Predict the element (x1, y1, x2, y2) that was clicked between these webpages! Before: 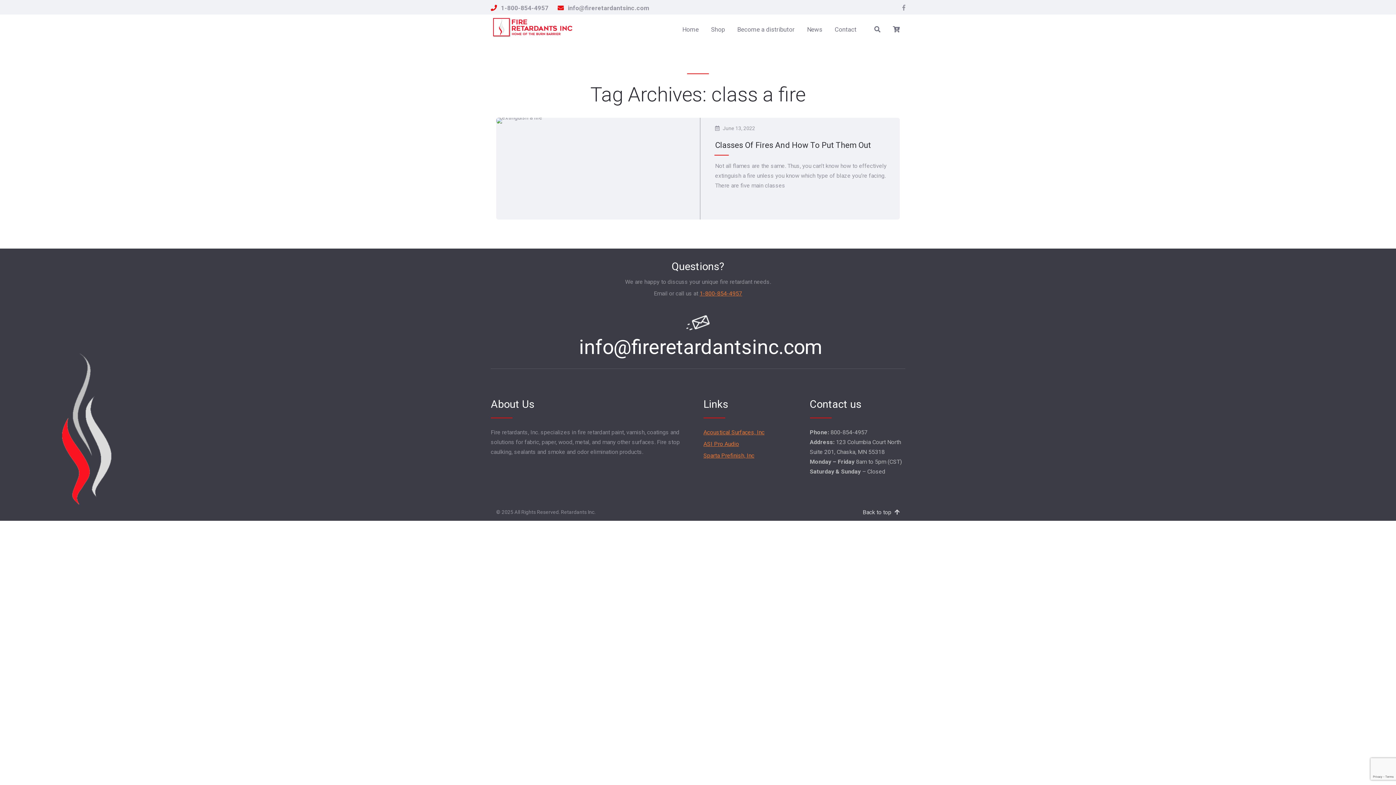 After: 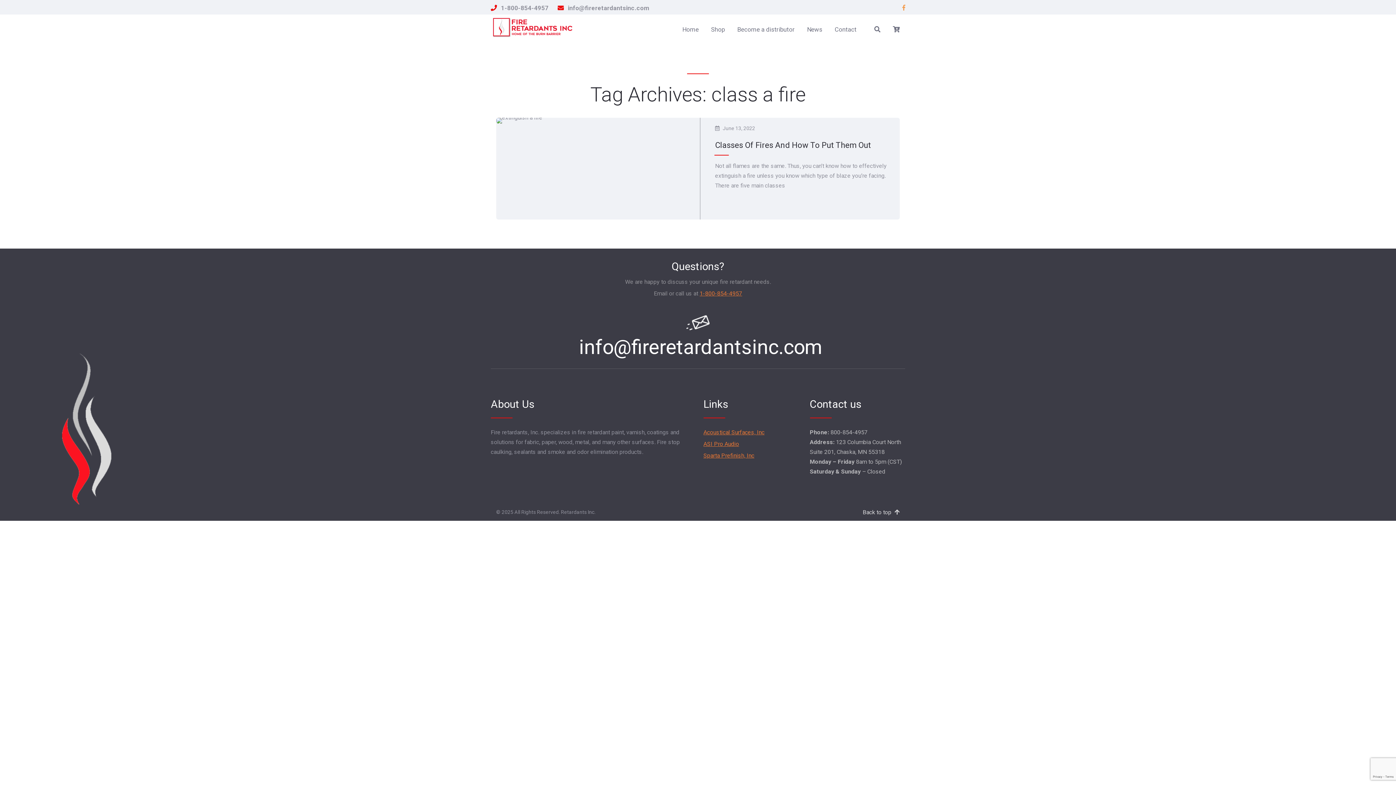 Action: bbox: (902, 4, 905, 11)